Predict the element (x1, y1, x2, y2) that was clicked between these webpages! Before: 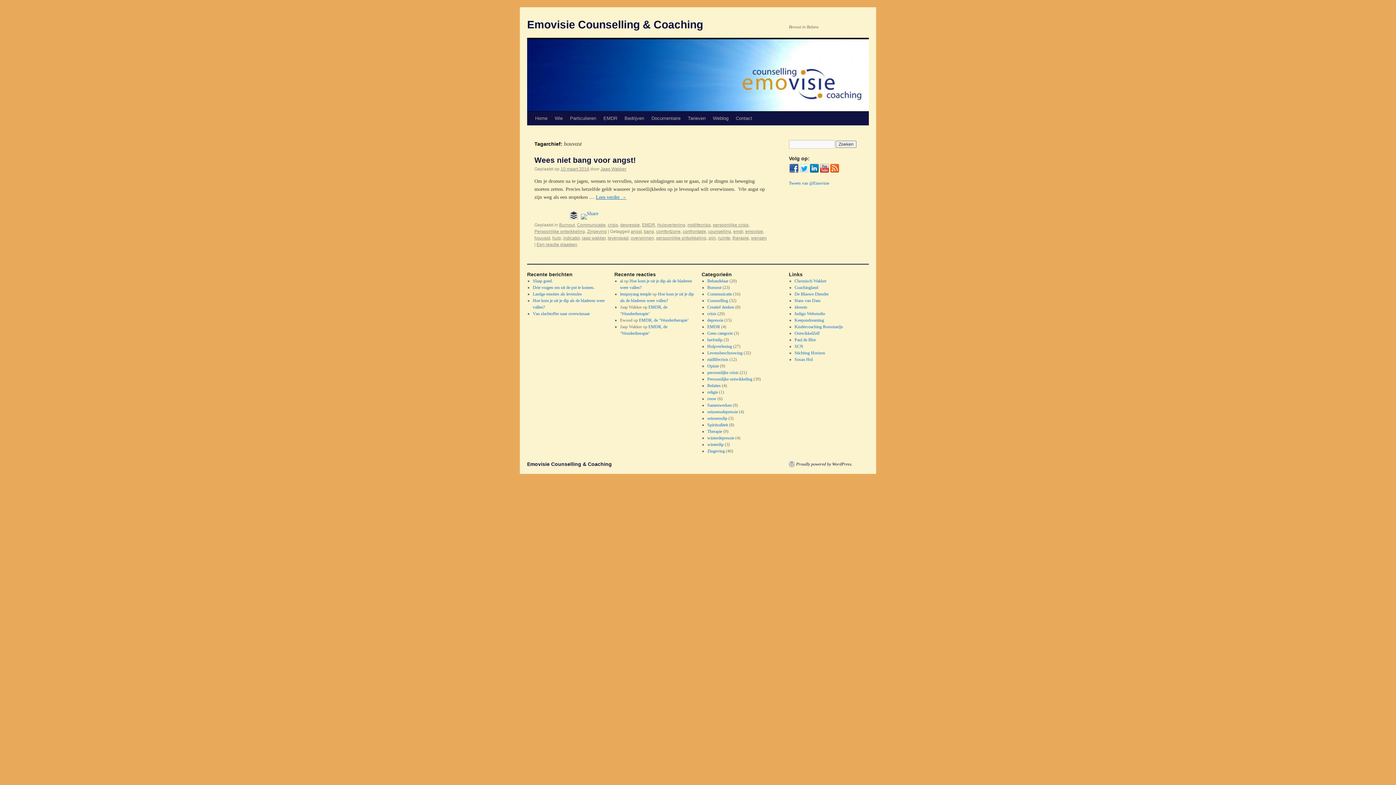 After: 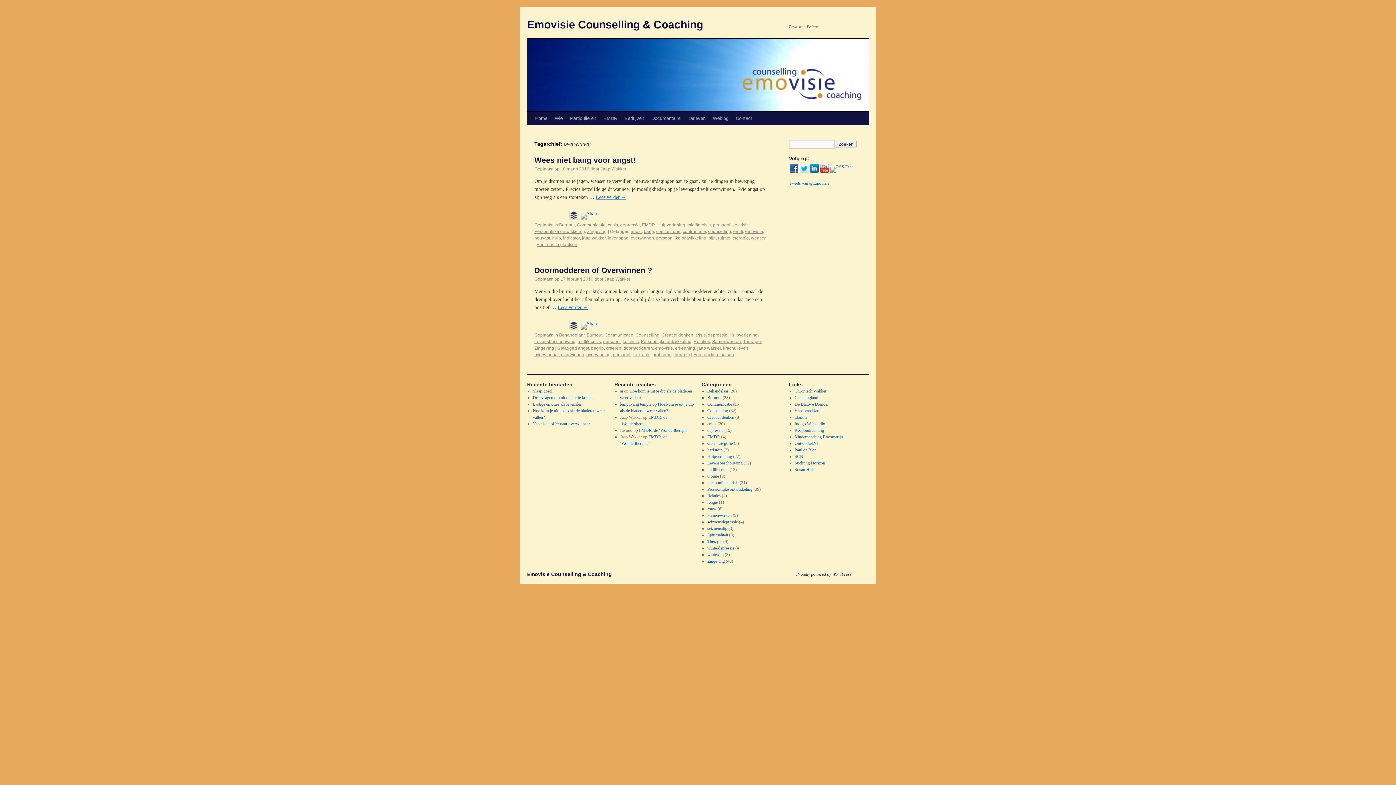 Action: bbox: (630, 235, 654, 240) label: overwinnen